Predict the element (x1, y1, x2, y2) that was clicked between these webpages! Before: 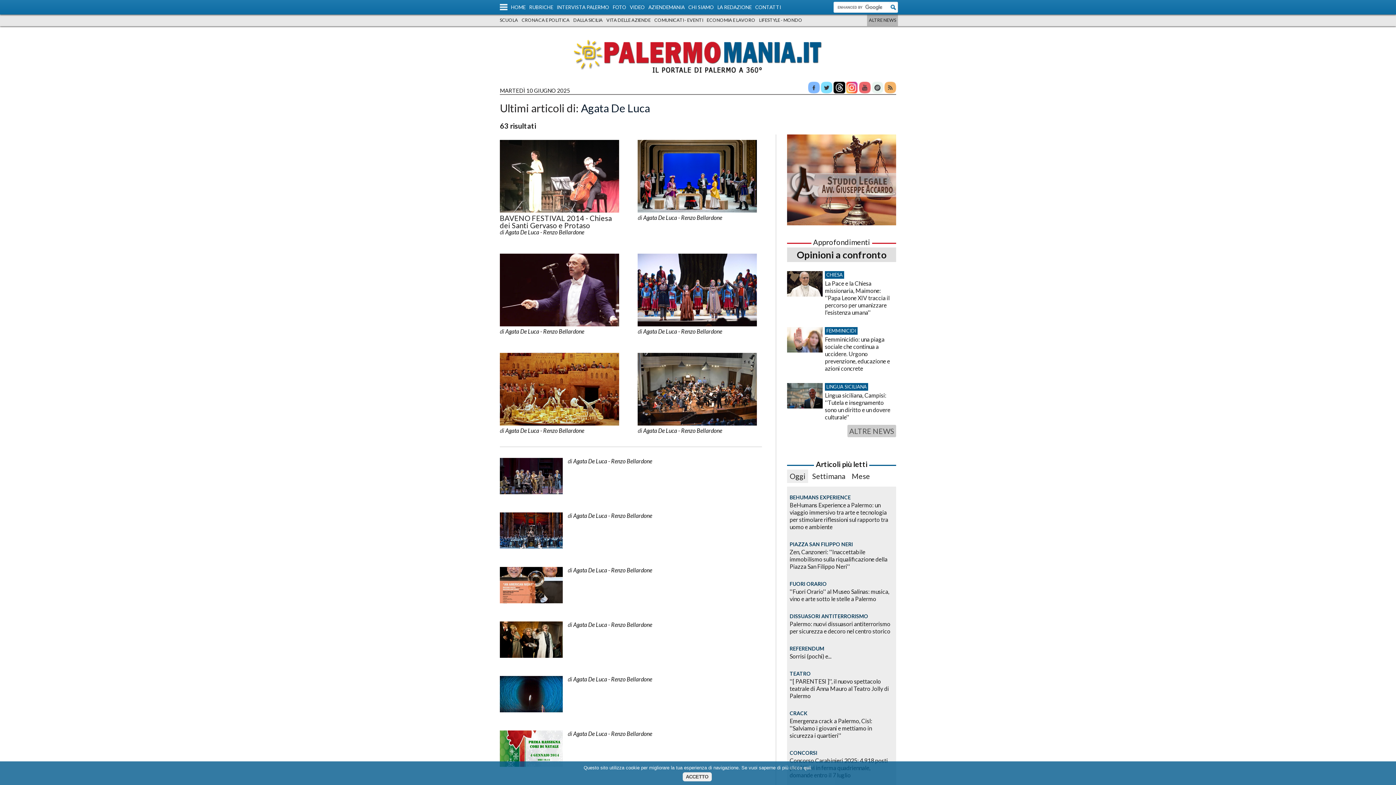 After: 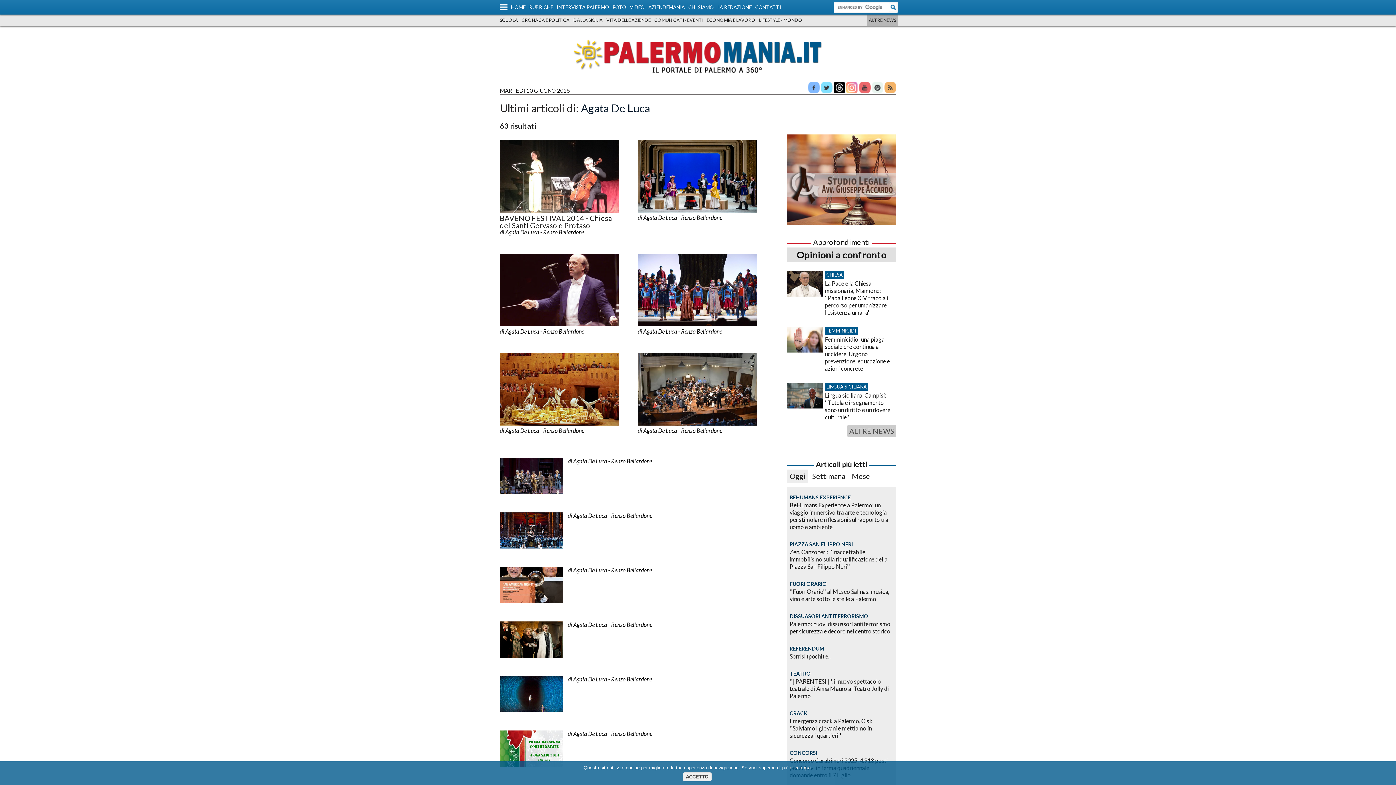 Action: bbox: (846, 81, 858, 93)